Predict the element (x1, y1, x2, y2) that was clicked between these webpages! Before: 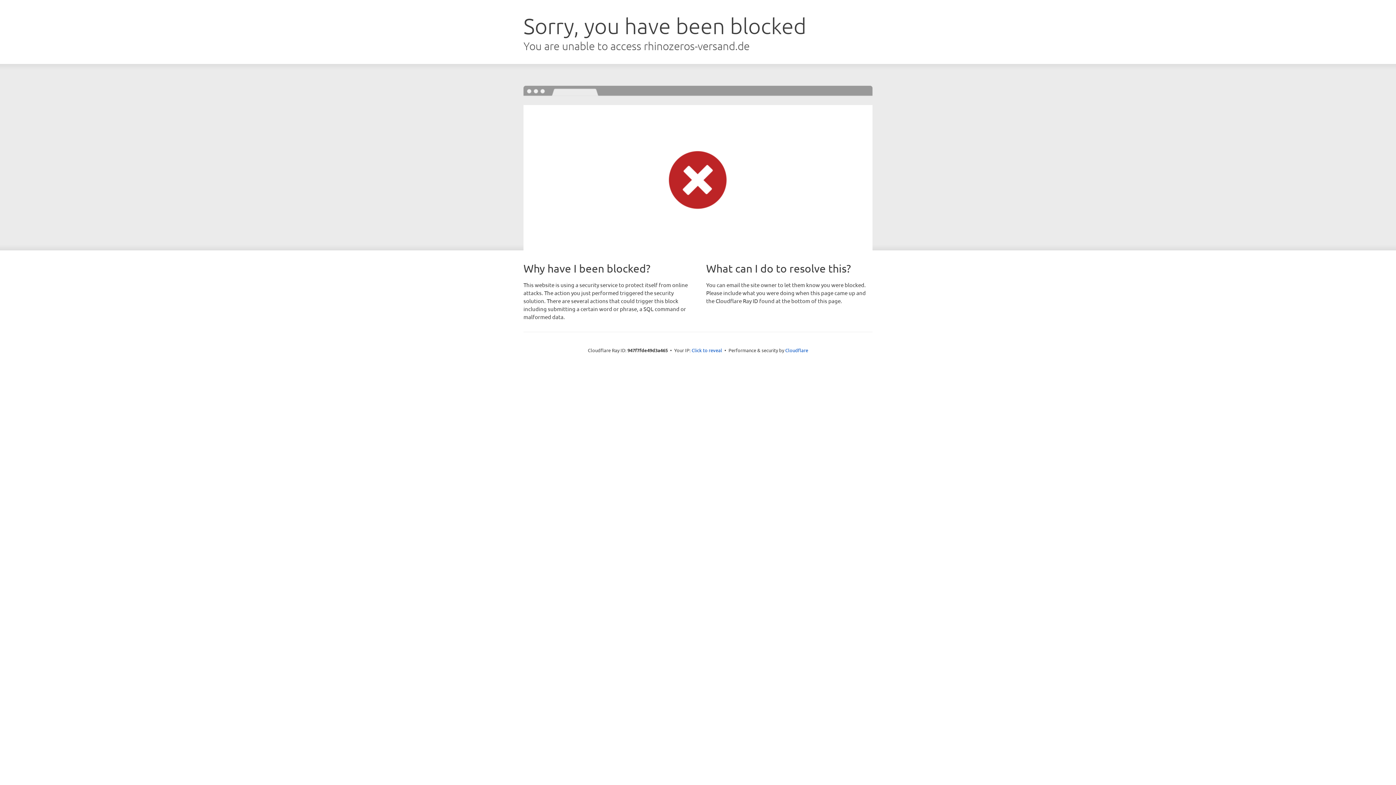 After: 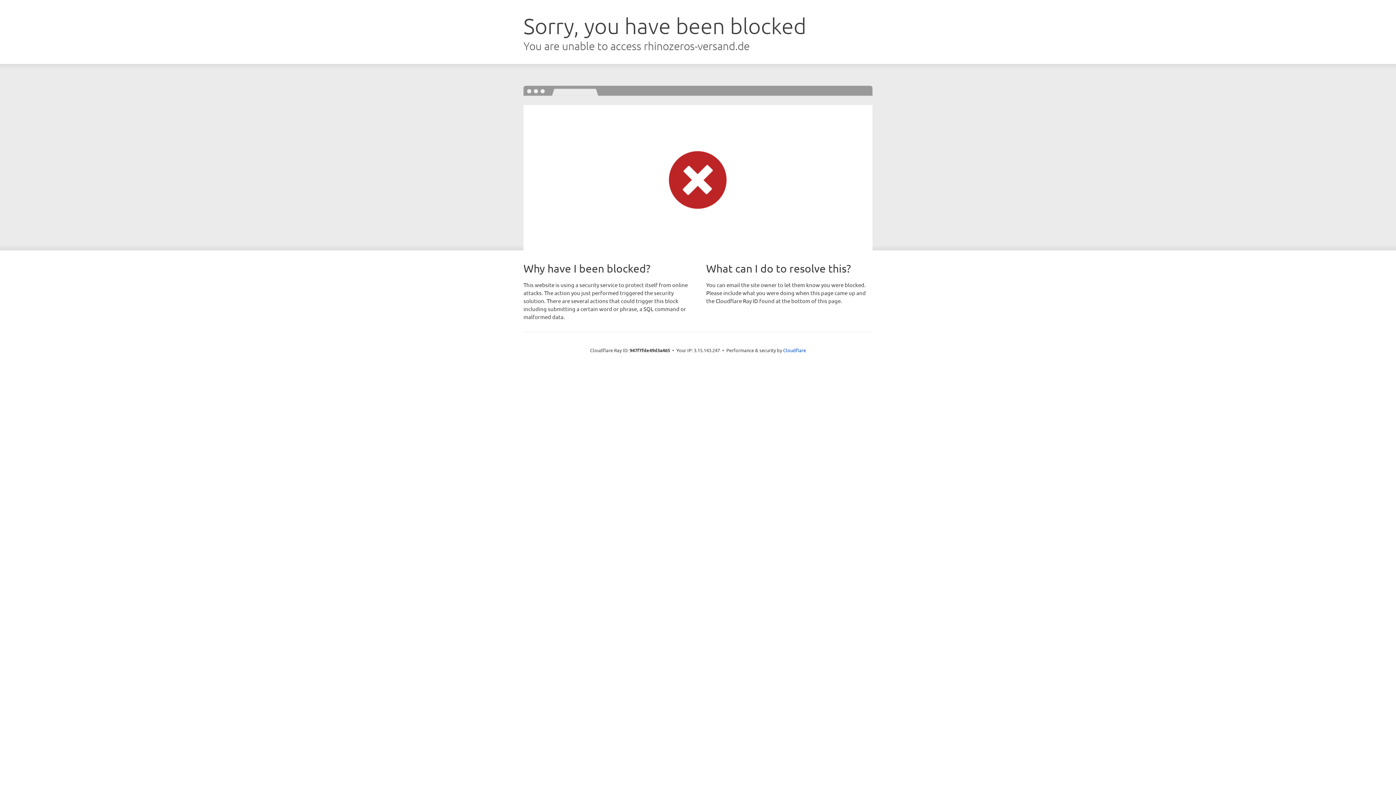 Action: bbox: (691, 346, 722, 353) label: Click to reveal